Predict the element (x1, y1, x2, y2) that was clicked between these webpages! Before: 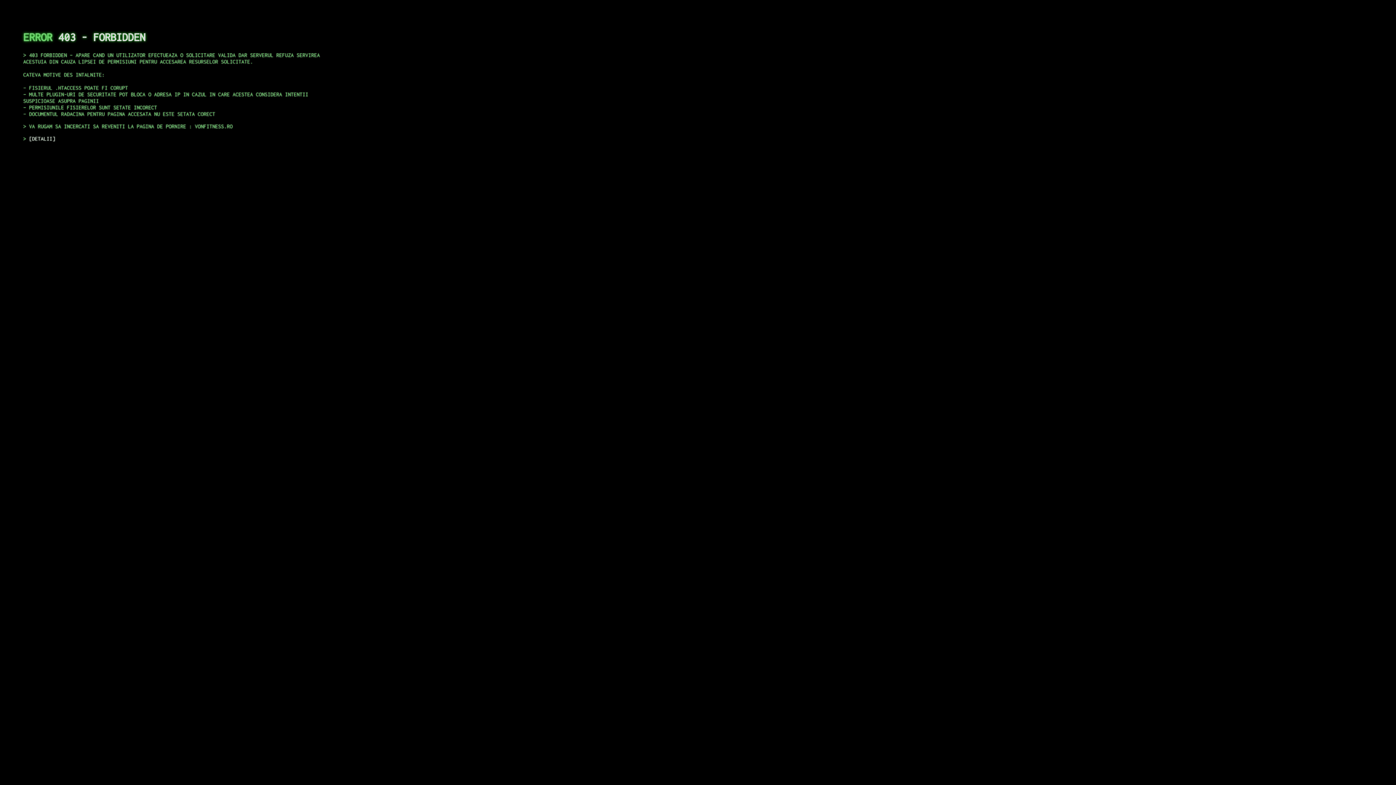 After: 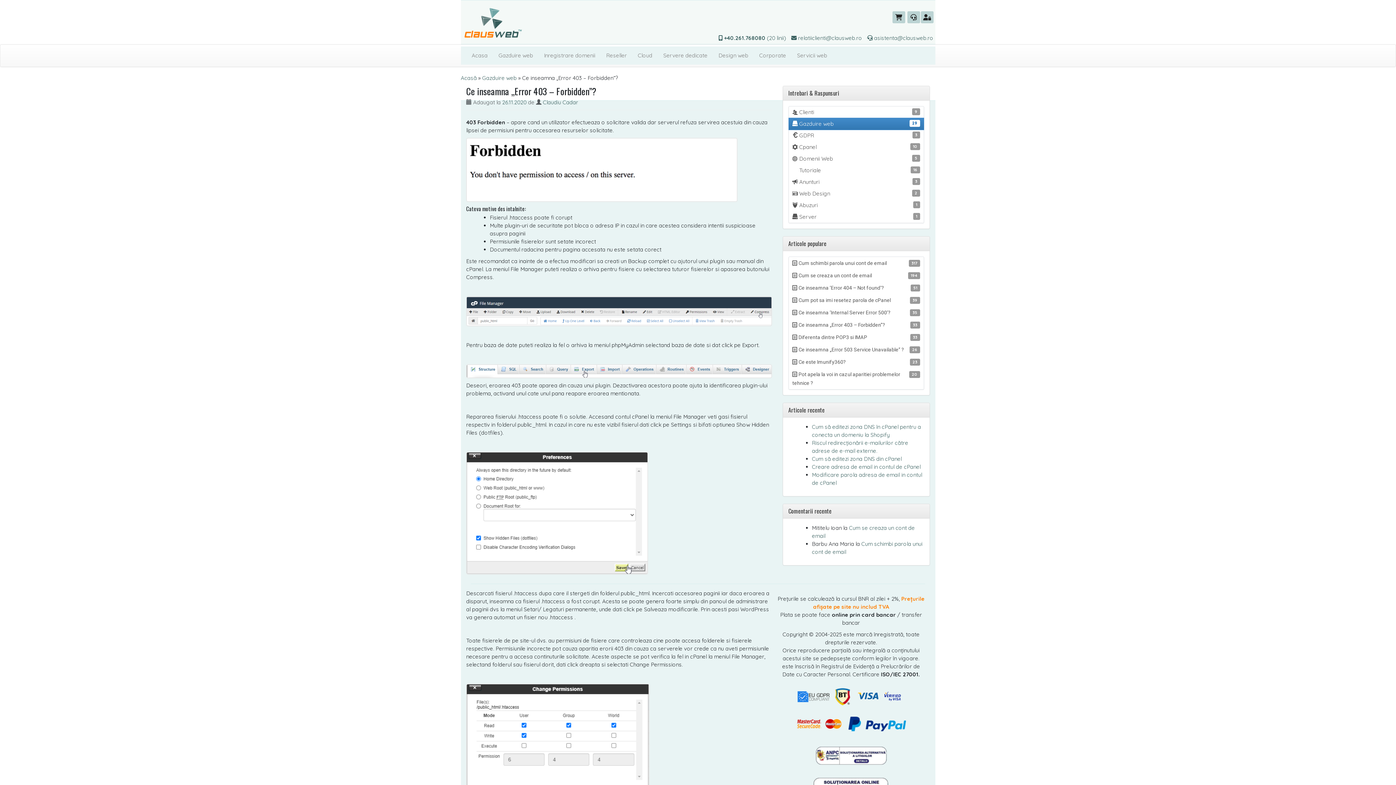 Action: label: DETALII bbox: (29, 135, 55, 141)